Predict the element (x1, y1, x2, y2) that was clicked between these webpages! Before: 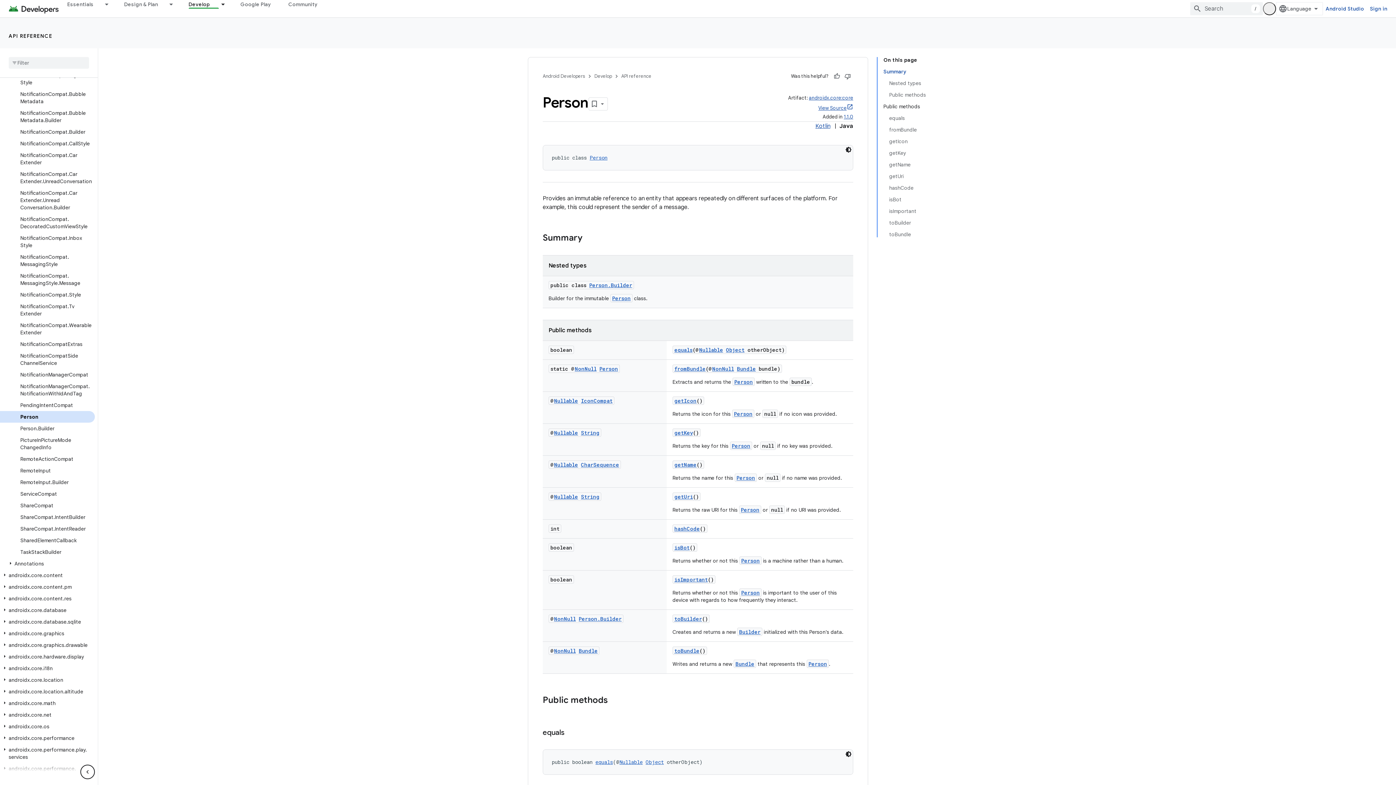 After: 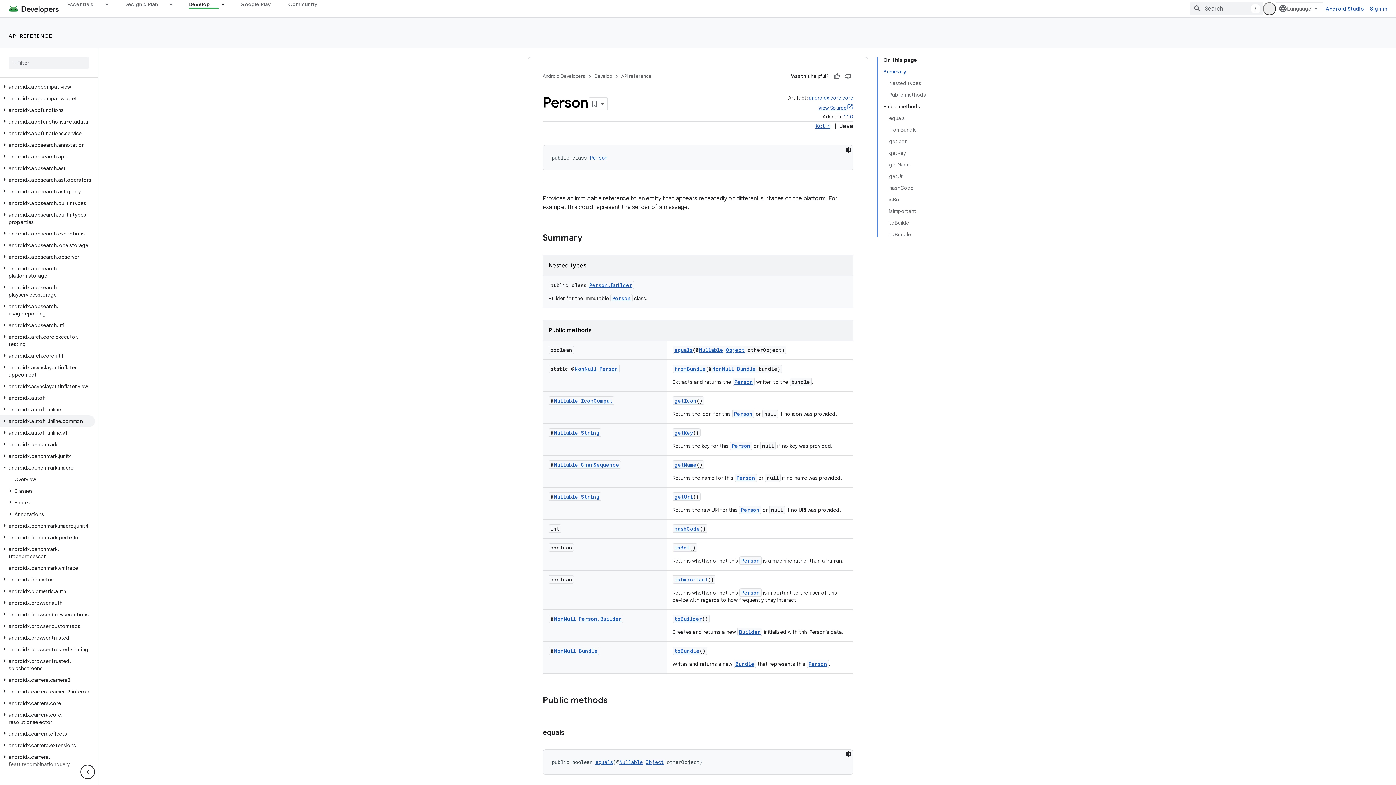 Action: bbox: (0, 616, 9, 623)